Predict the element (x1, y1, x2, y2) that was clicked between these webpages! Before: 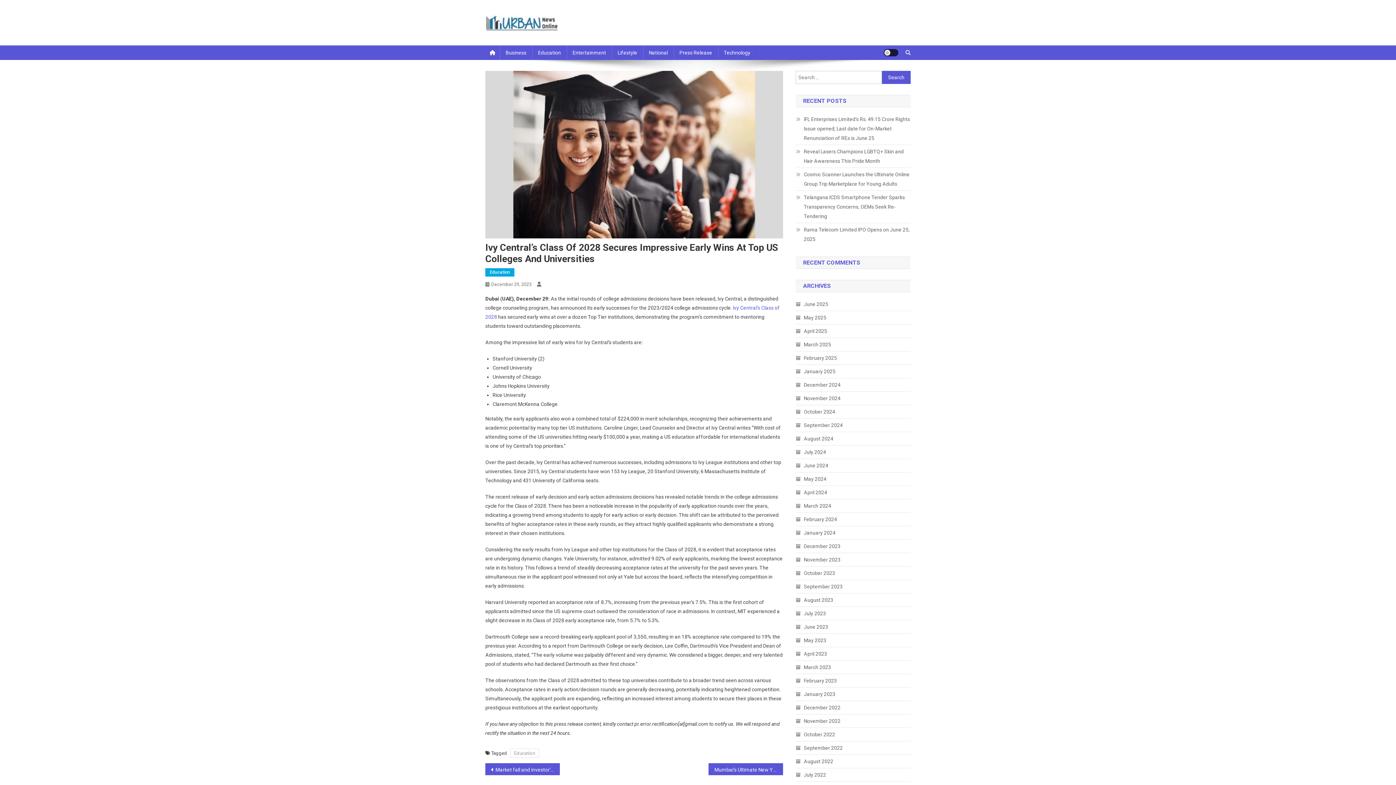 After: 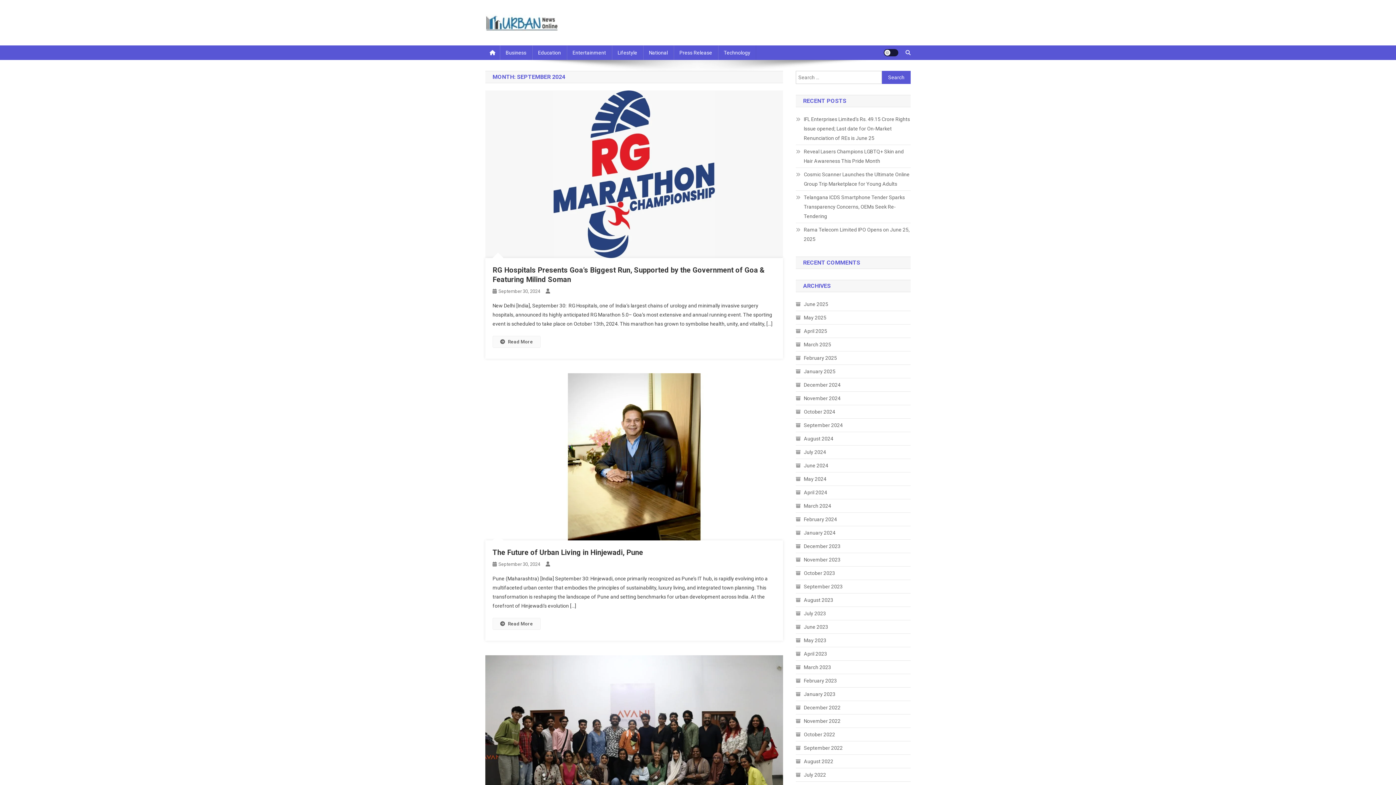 Action: bbox: (796, 420, 842, 430) label: September 2024